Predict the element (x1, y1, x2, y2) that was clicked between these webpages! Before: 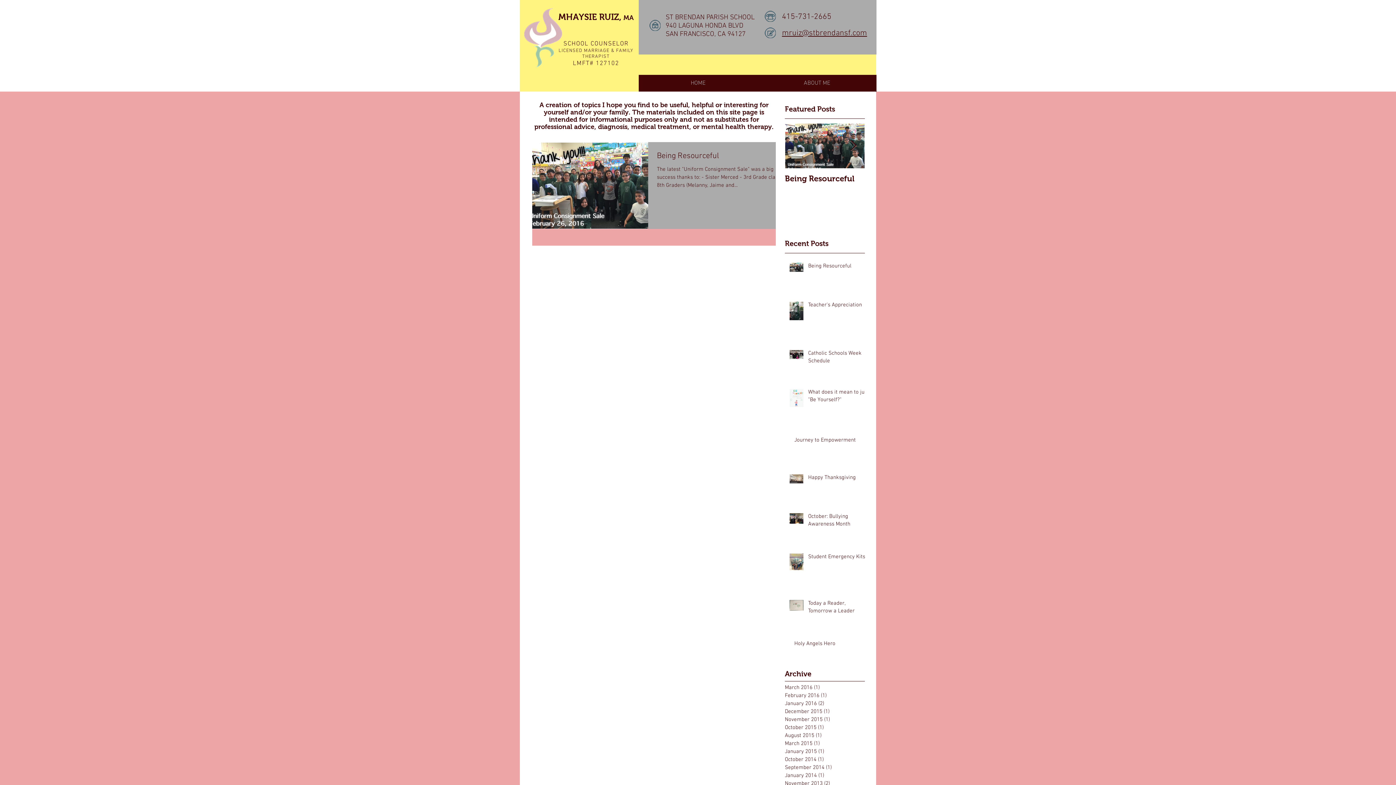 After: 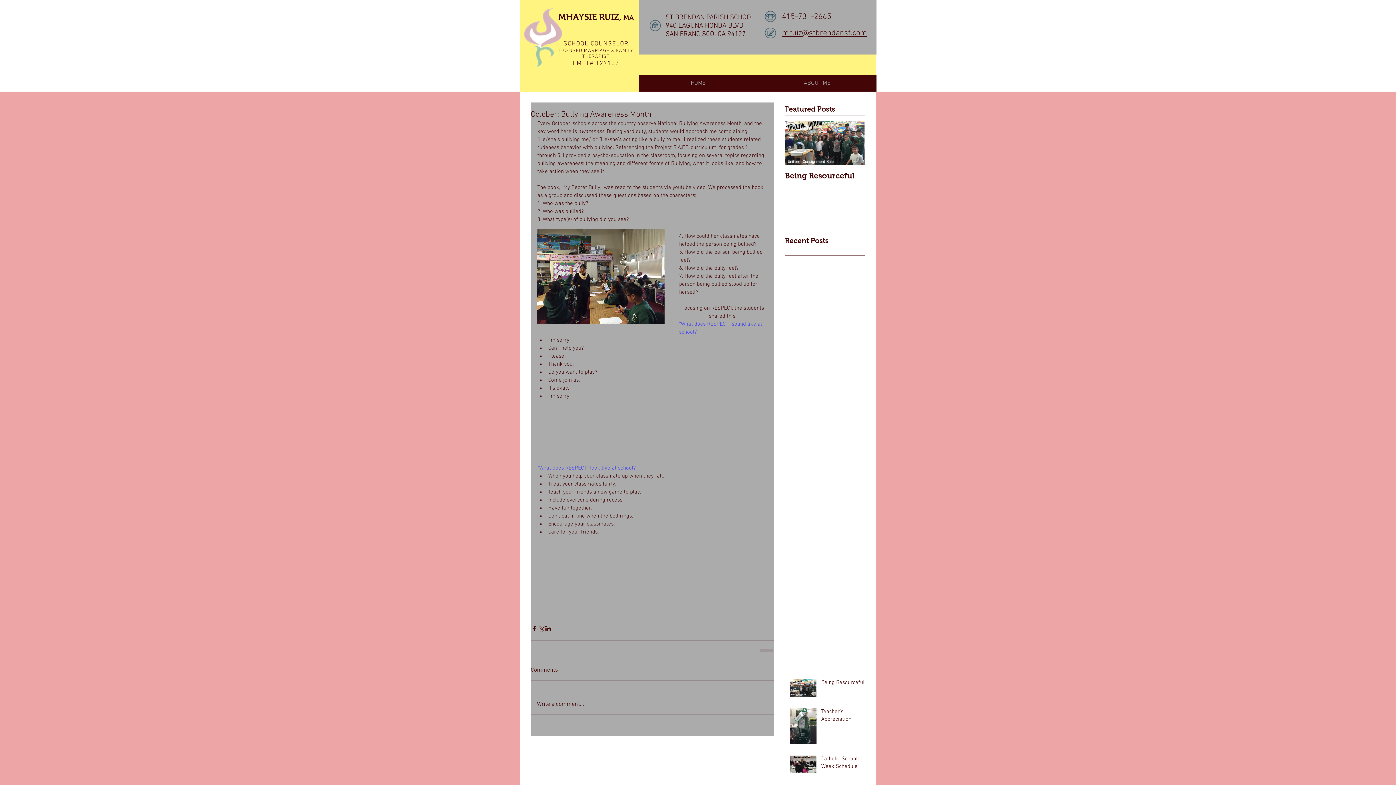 Action: label: October: Bullying Awareness Month bbox: (808, 513, 869, 531)